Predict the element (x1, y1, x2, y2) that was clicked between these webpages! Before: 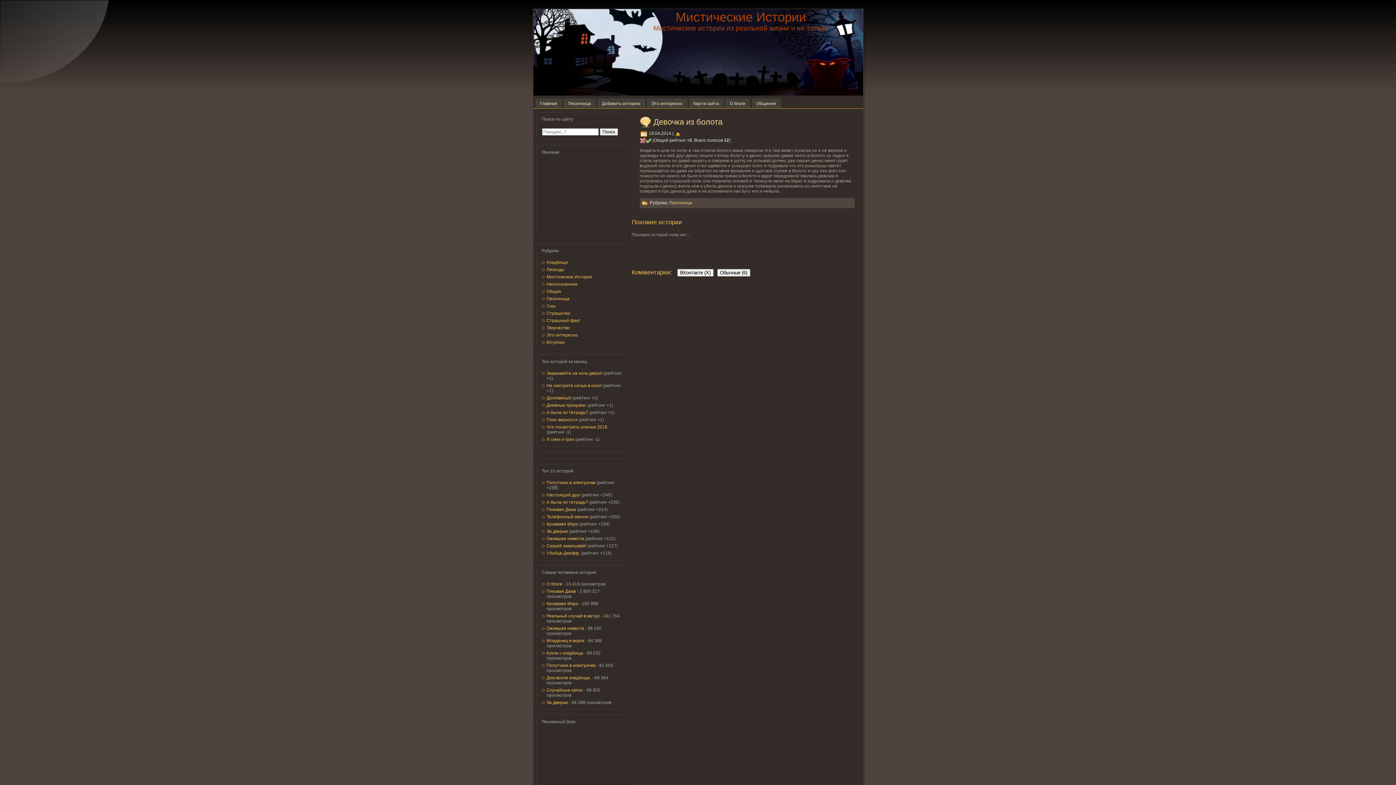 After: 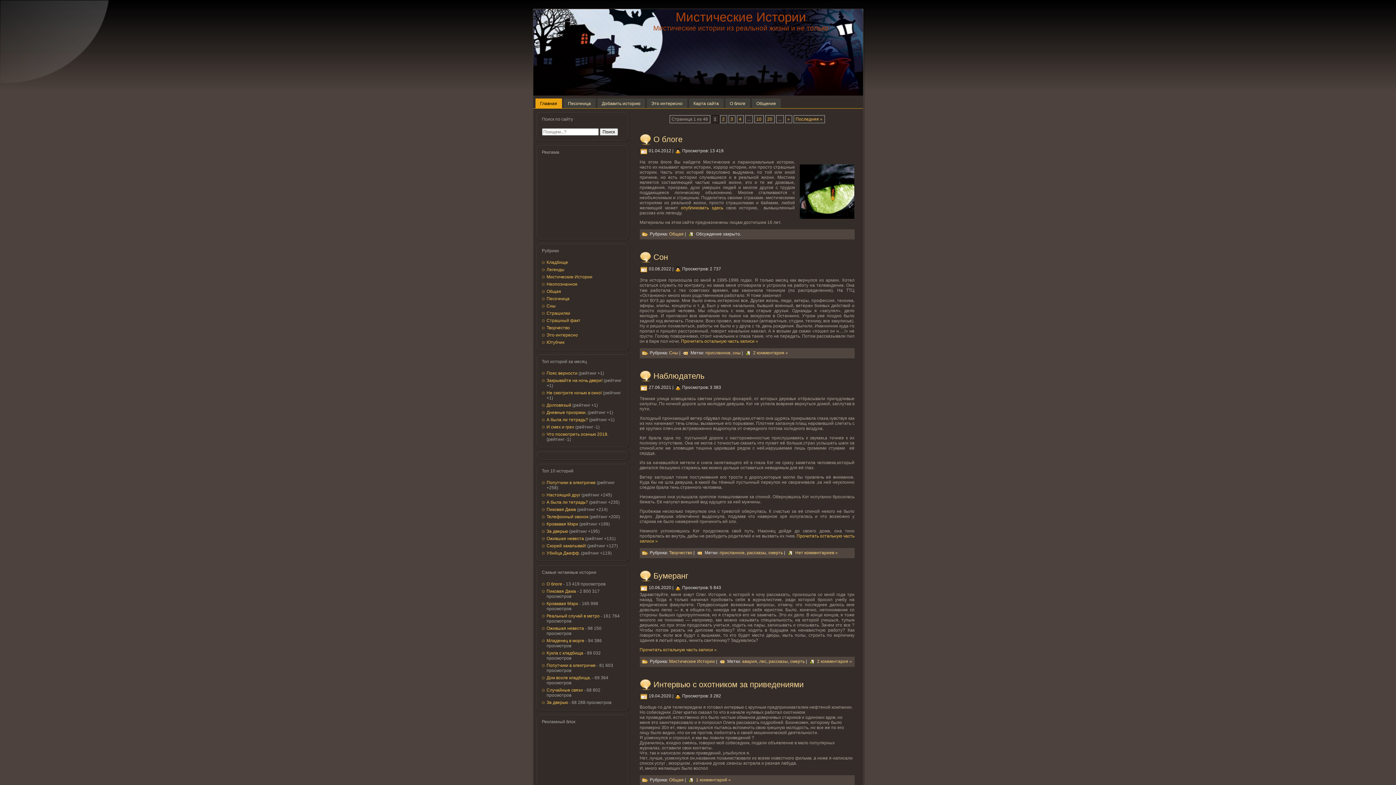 Action: label: Главная bbox: (535, 98, 562, 108)